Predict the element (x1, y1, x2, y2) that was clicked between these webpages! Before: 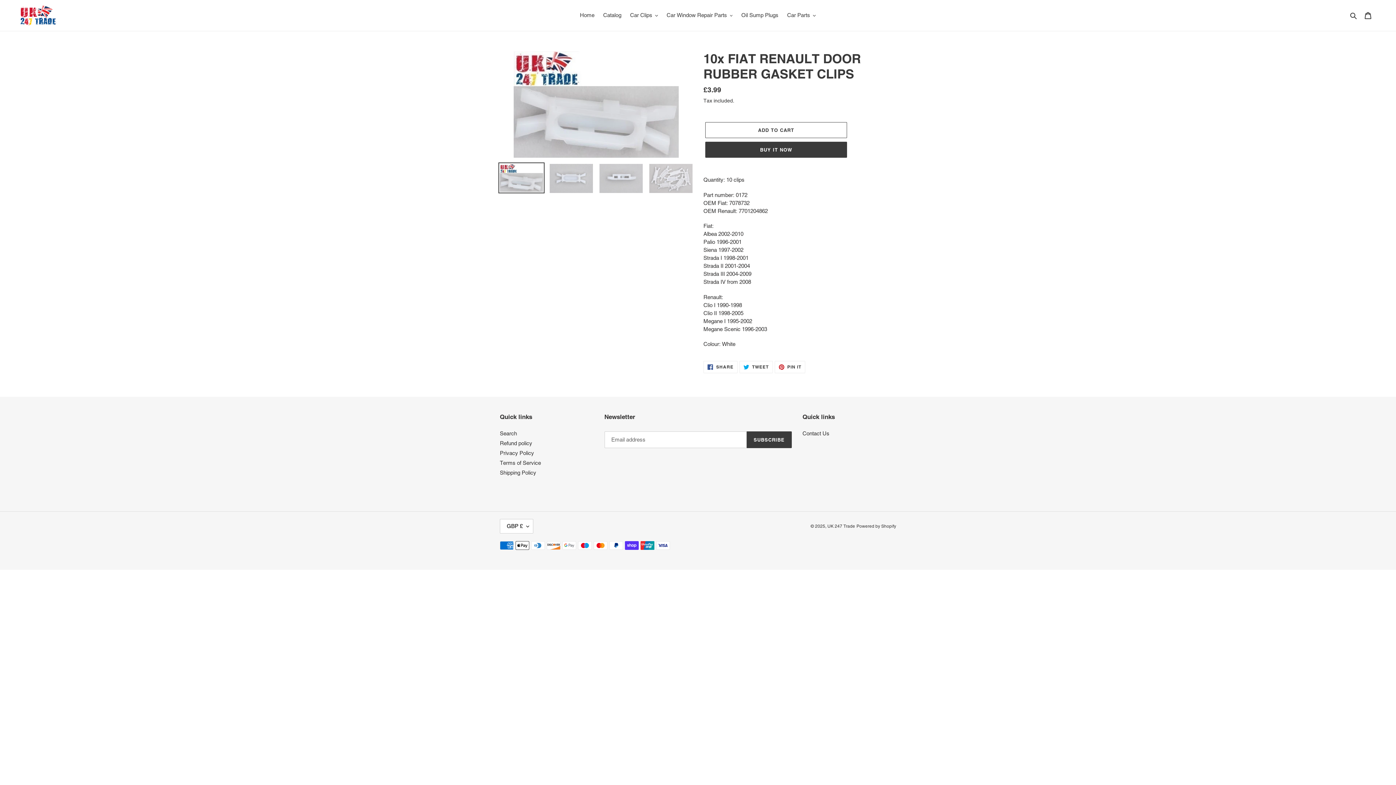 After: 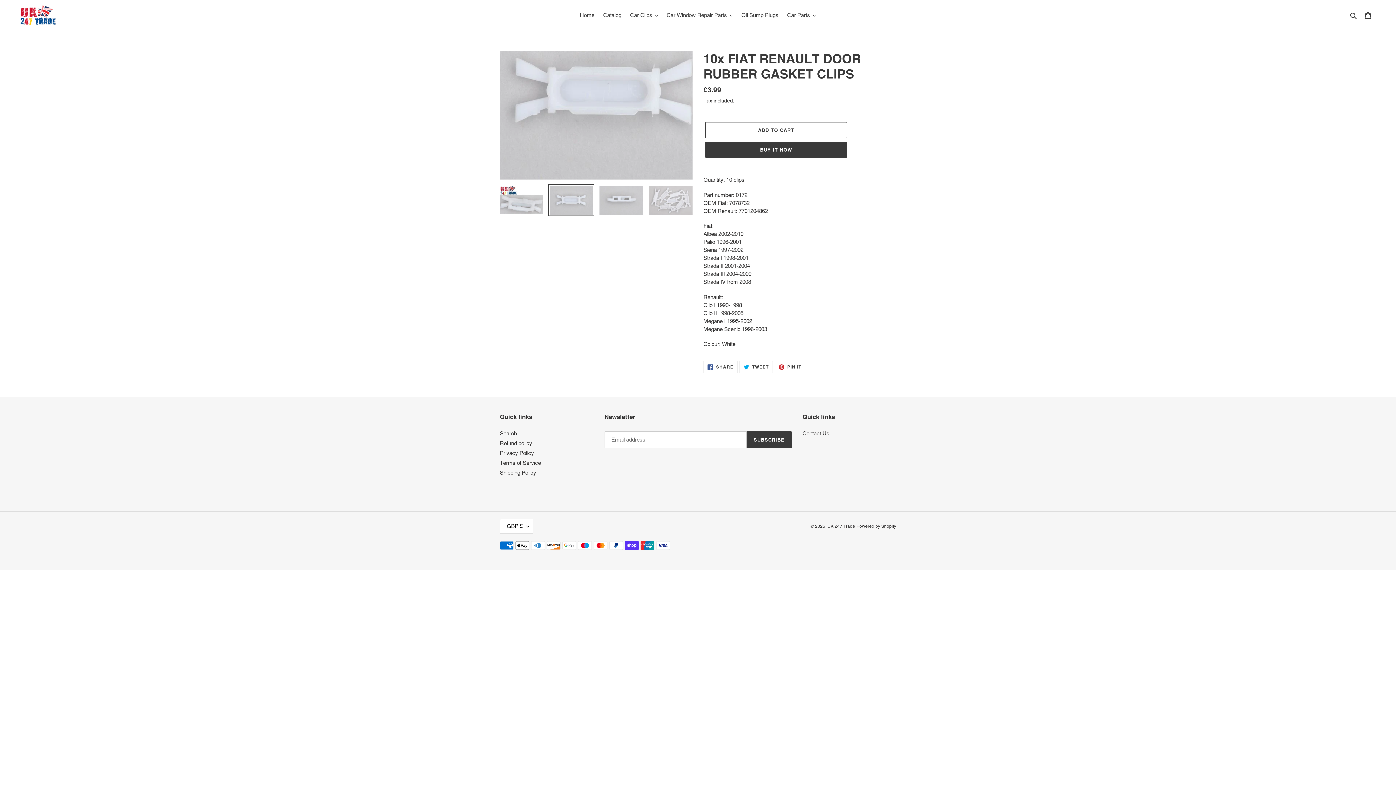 Action: bbox: (548, 162, 594, 194)